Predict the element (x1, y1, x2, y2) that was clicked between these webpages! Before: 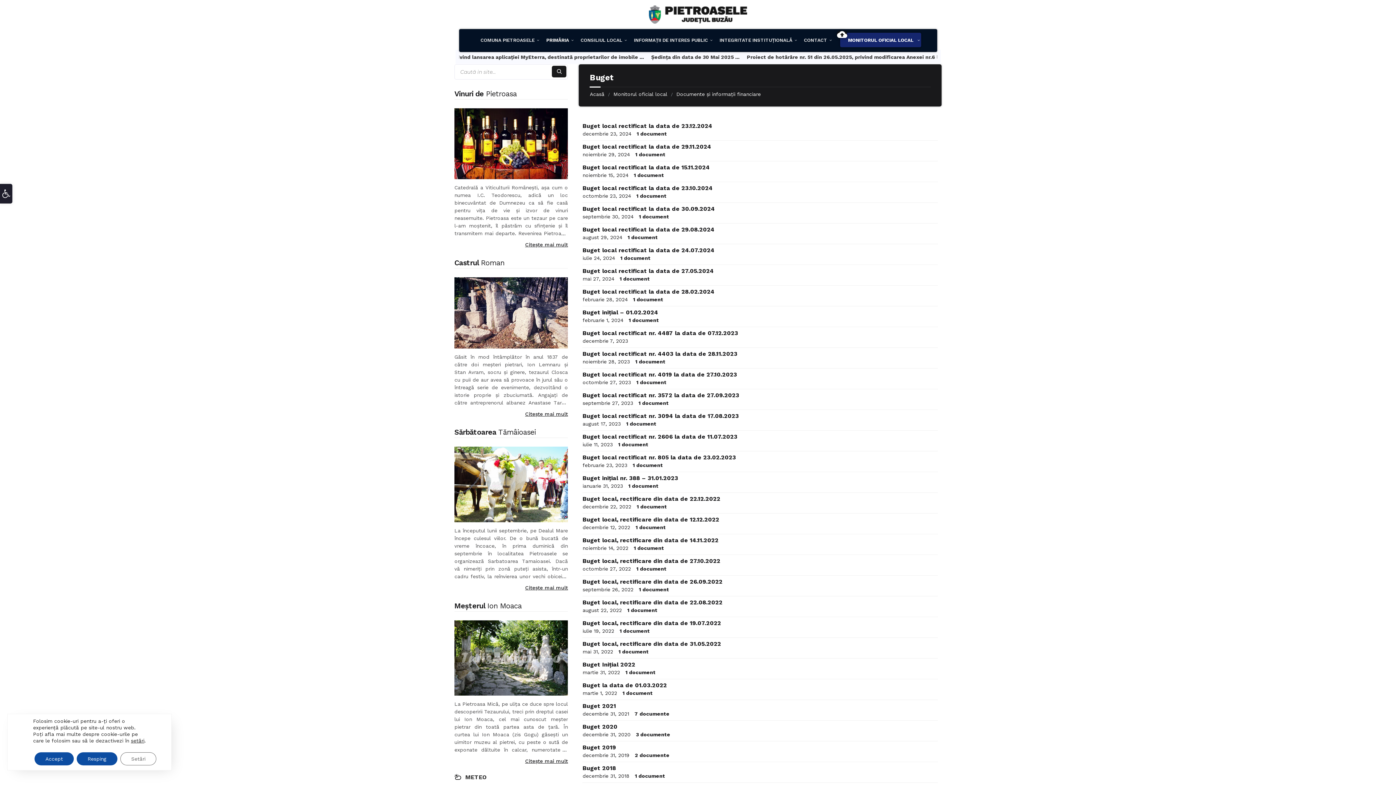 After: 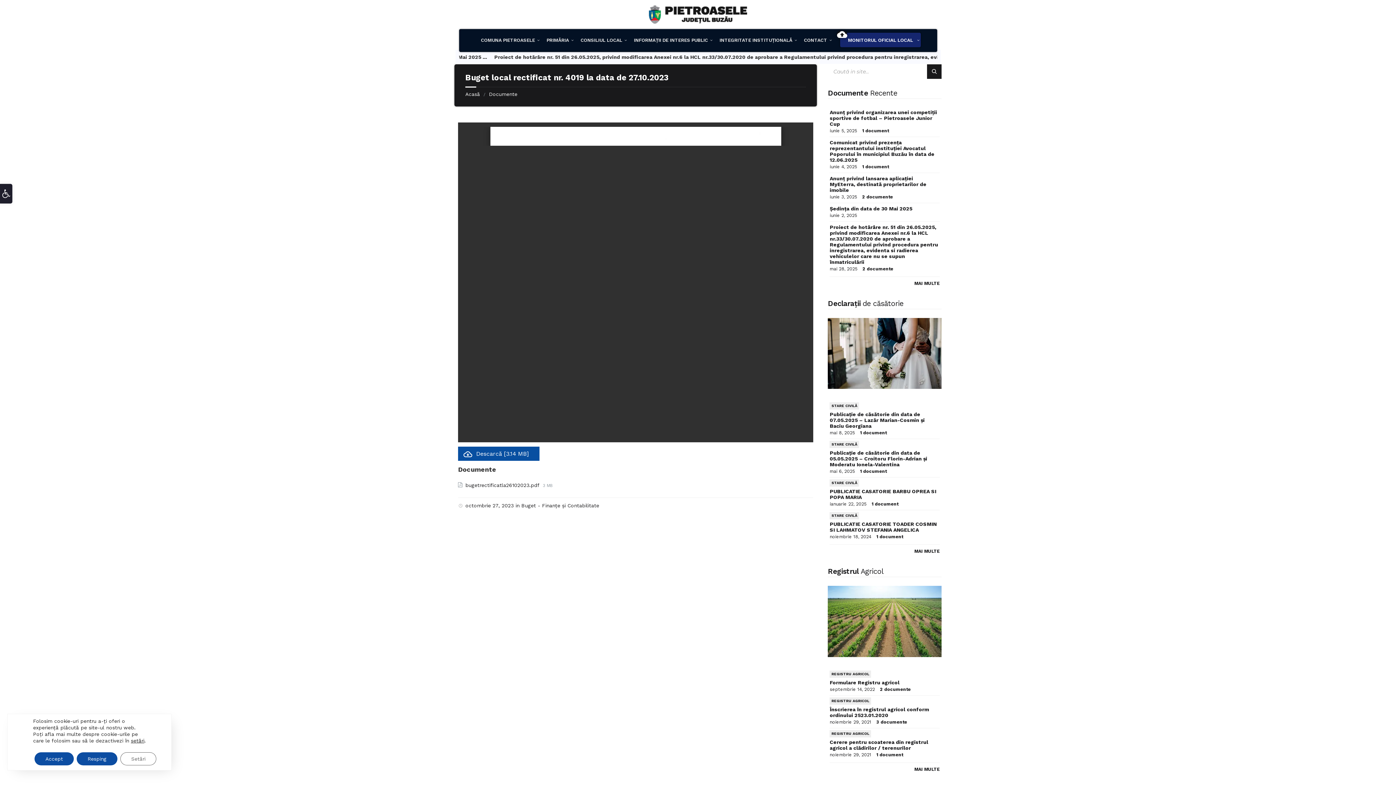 Action: label: Buget local rectificat nr. 4019 la data de 27.10.2023 bbox: (582, 371, 737, 378)